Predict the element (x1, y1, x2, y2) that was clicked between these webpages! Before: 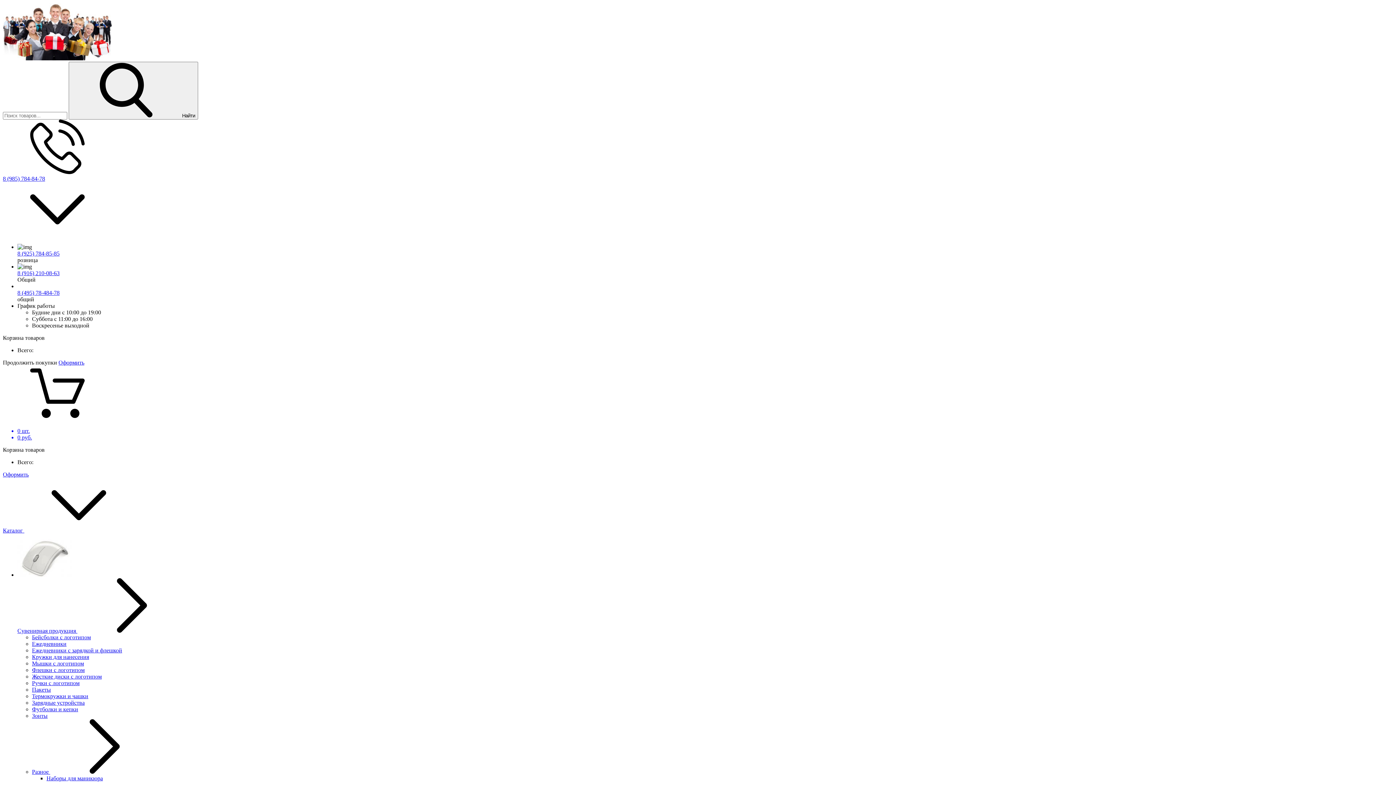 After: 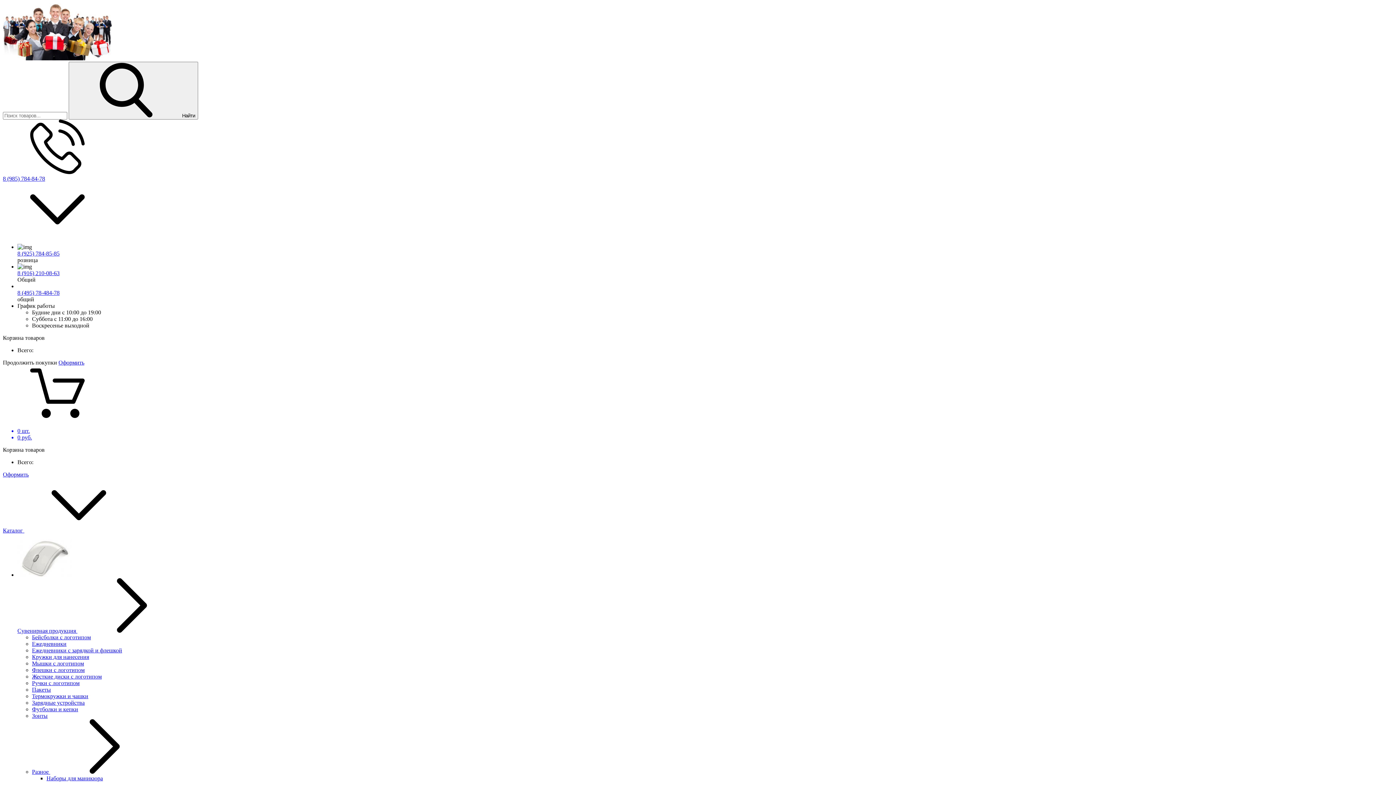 Action: label: Наборы для маникюра bbox: (46, 775, 102, 781)